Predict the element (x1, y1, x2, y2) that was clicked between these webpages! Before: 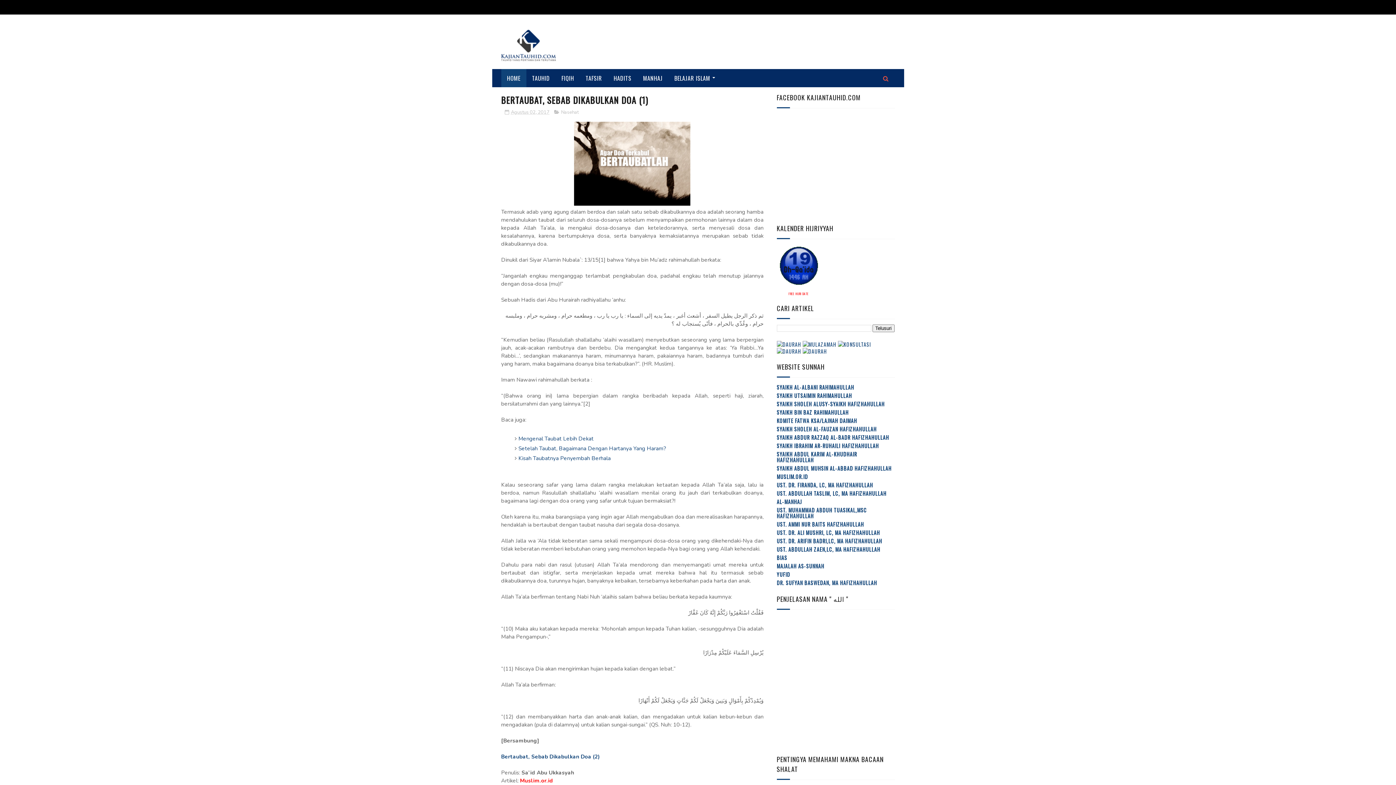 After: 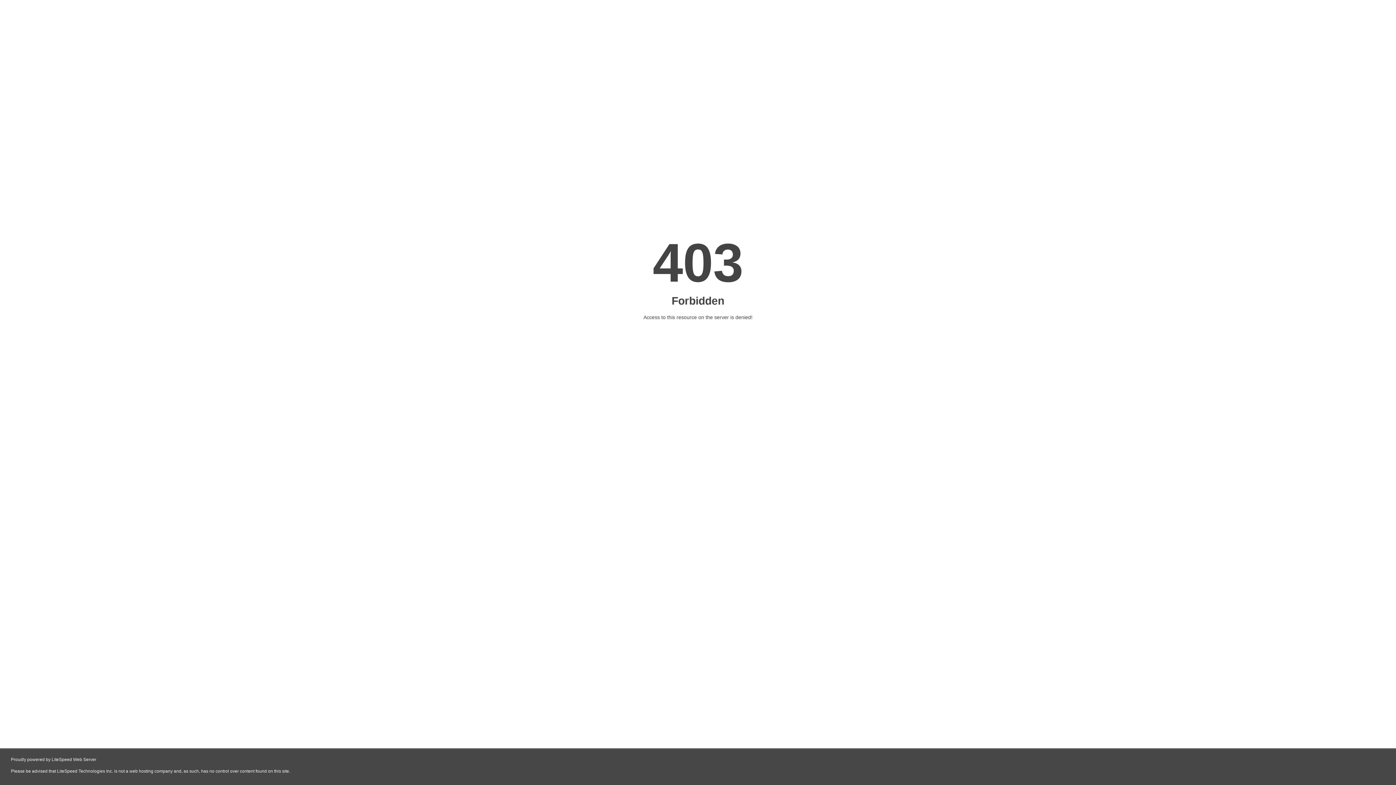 Action: label: UST. AMMI NUR BAITS HAFIZHAHULLAH bbox: (776, 520, 864, 528)